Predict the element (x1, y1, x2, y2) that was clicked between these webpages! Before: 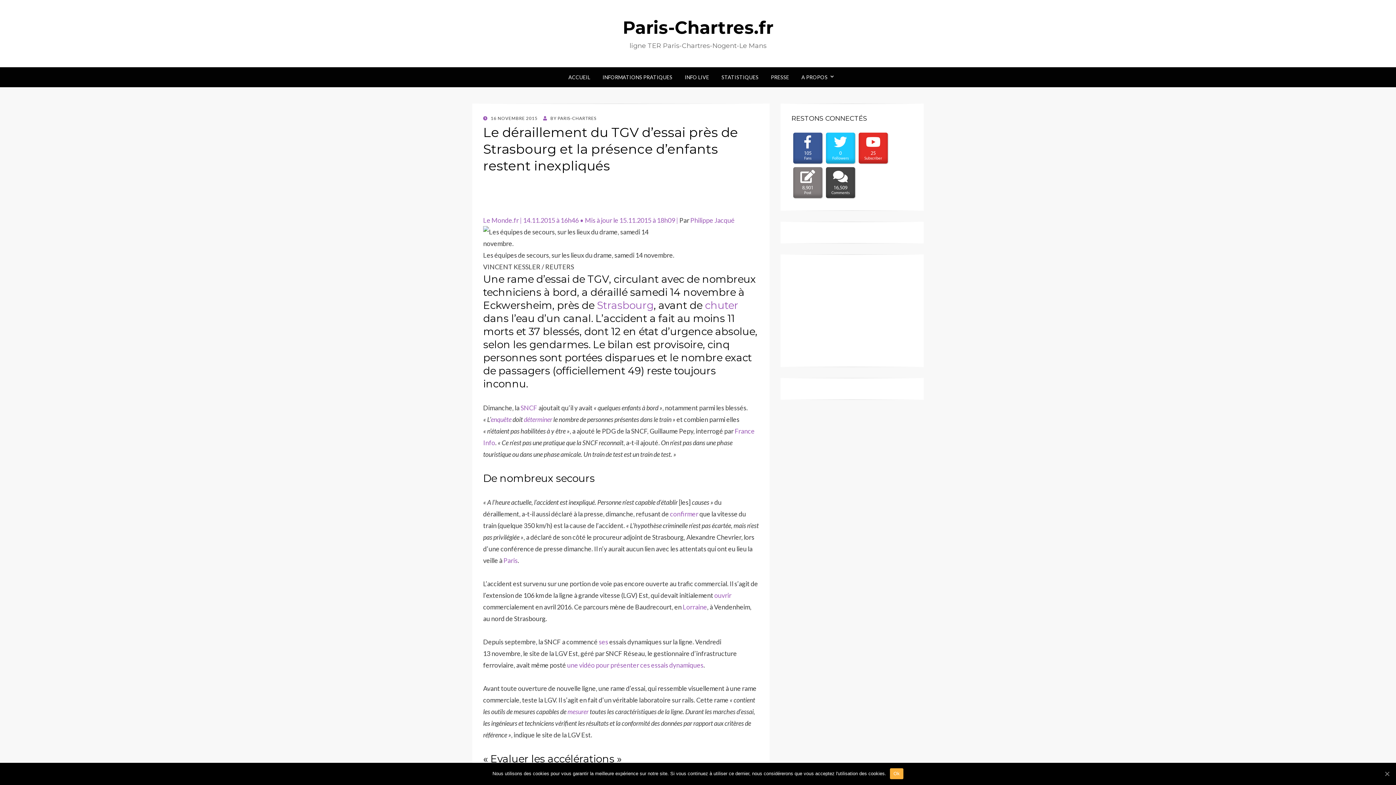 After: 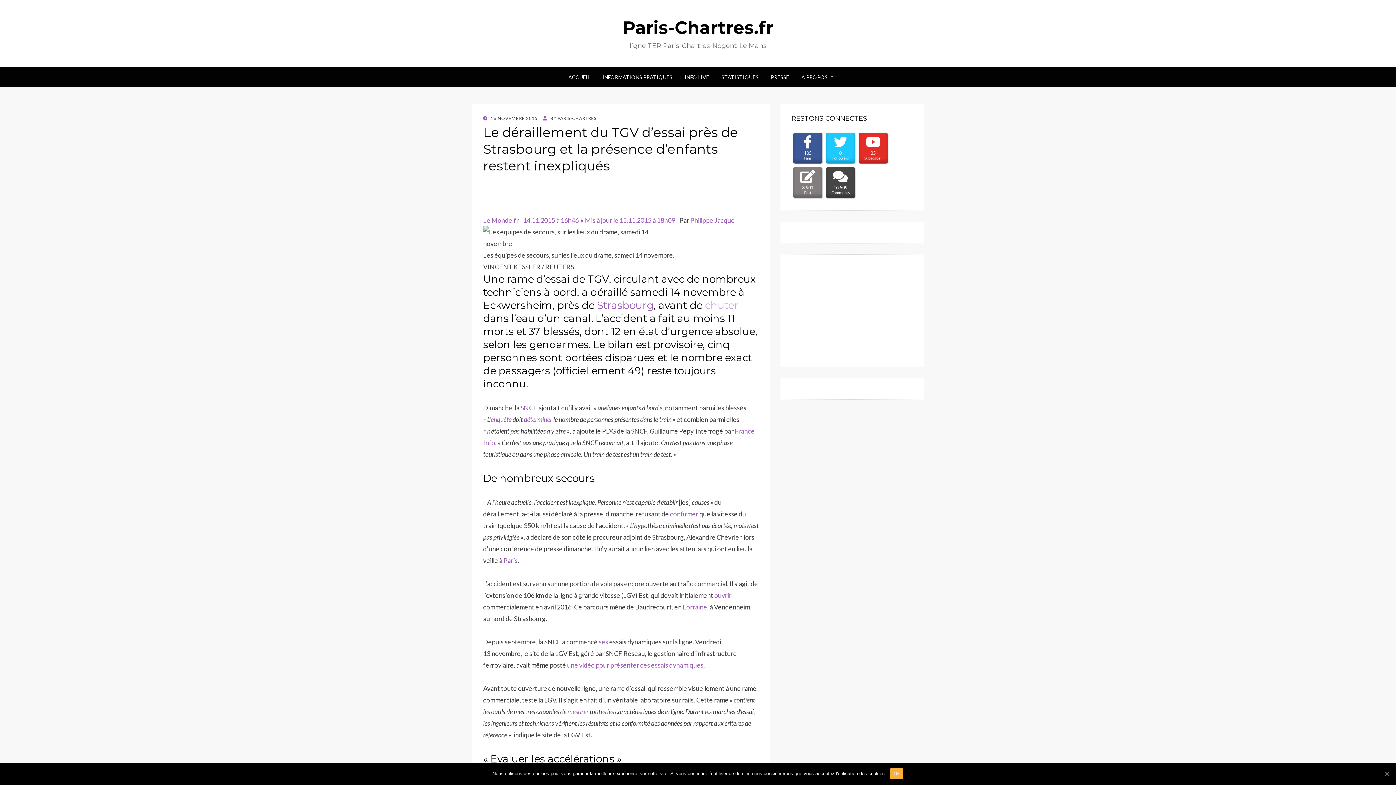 Action: bbox: (705, 299, 738, 311) label: chuter